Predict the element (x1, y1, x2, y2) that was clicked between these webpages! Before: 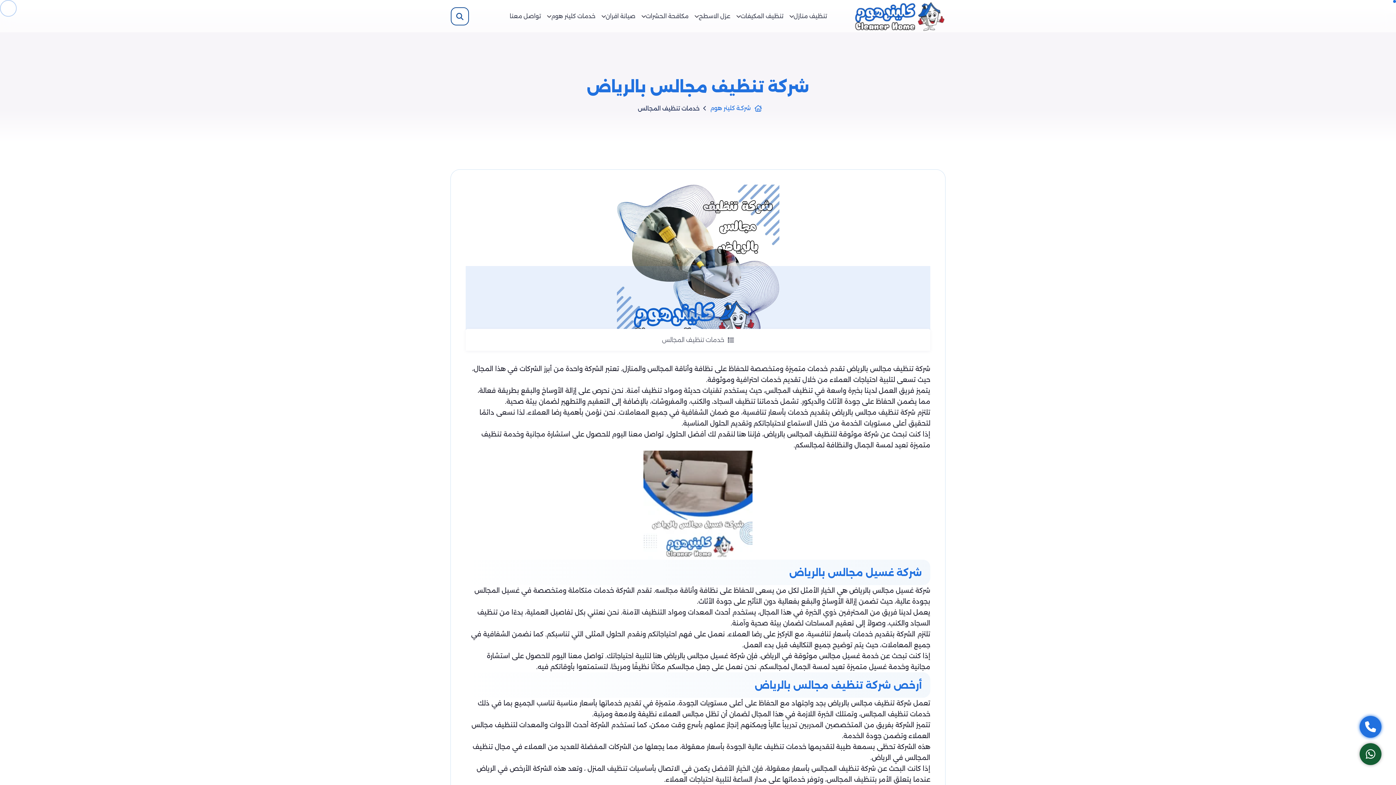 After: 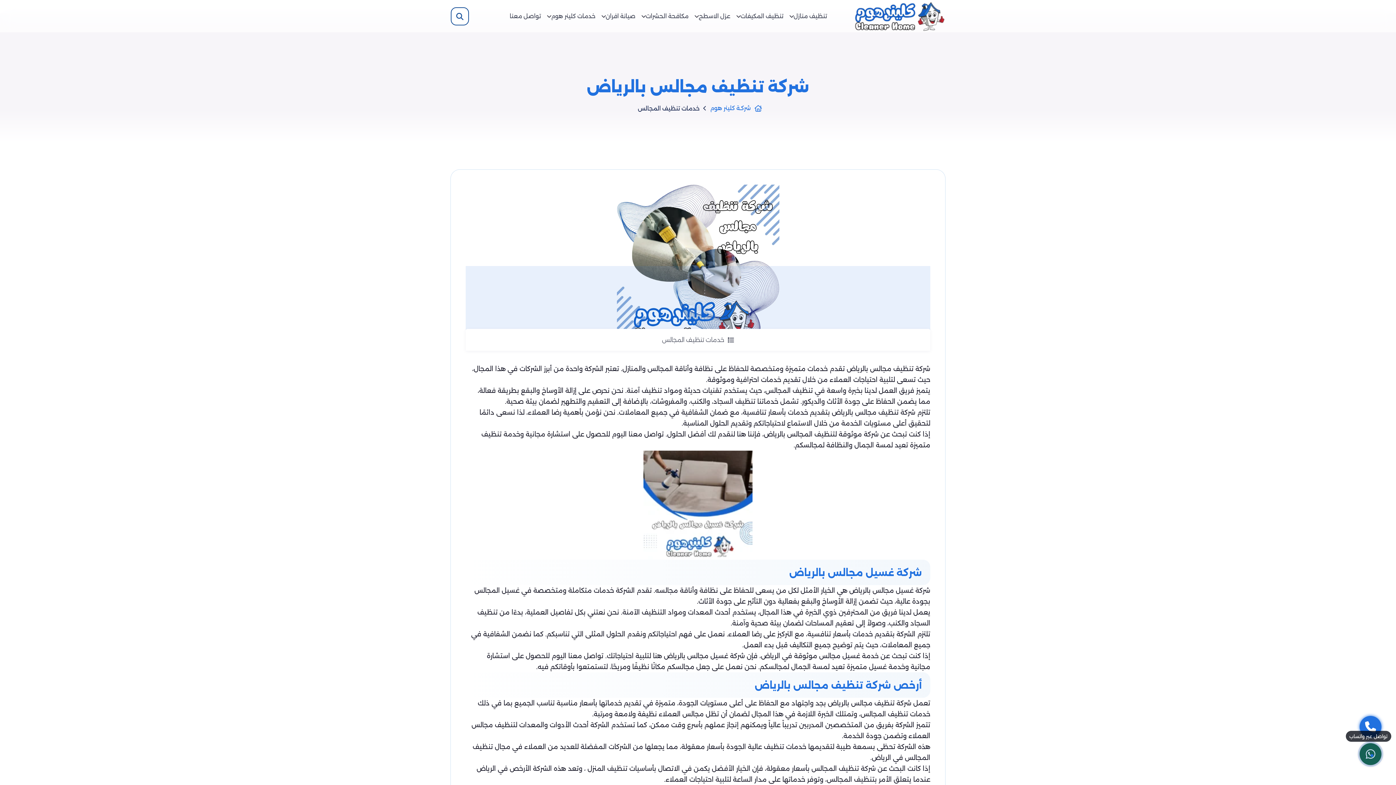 Action: bbox: (1360, 743, 1381, 765) label:   الواتساب  